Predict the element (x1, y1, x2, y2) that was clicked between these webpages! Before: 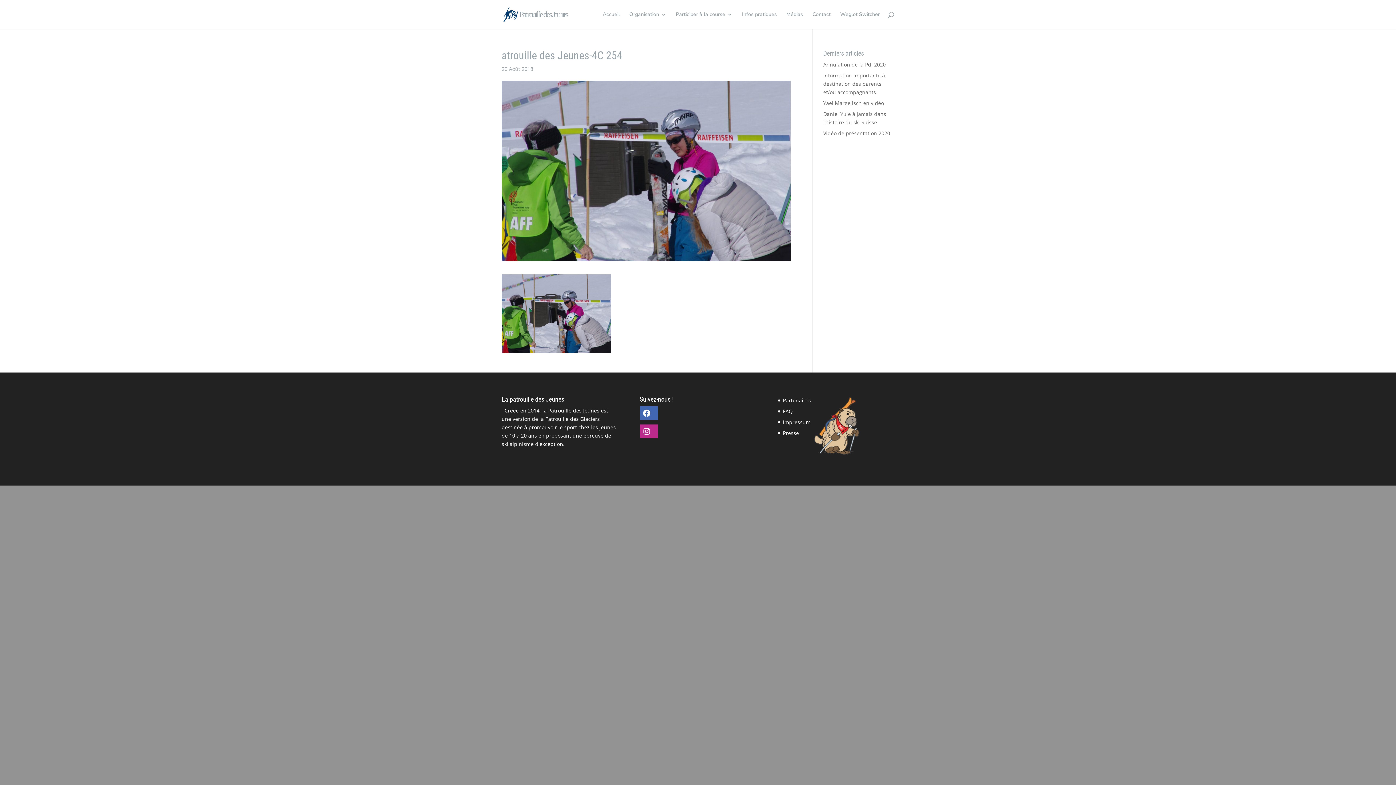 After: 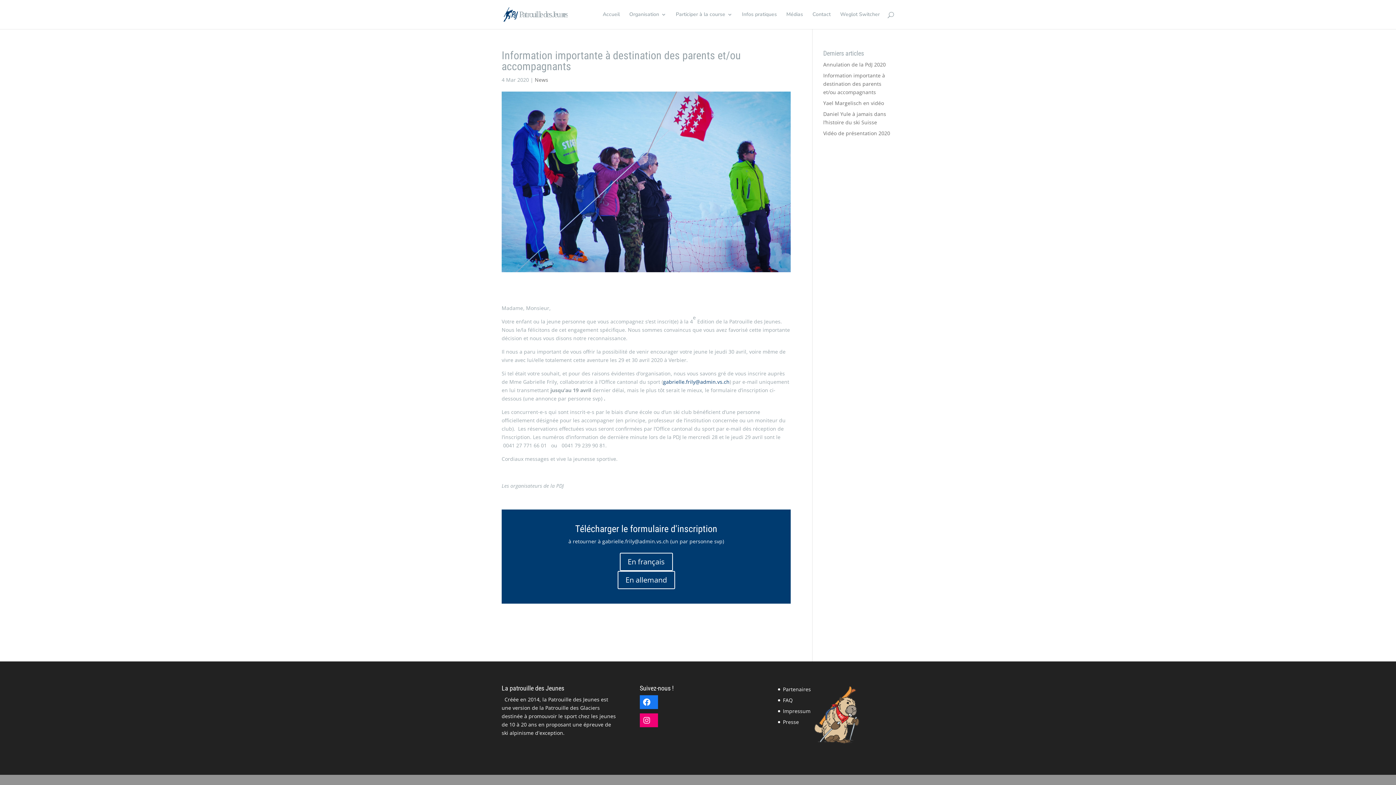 Action: bbox: (823, 72, 885, 95) label: Information importante à destination des parents et/ou accompagnants